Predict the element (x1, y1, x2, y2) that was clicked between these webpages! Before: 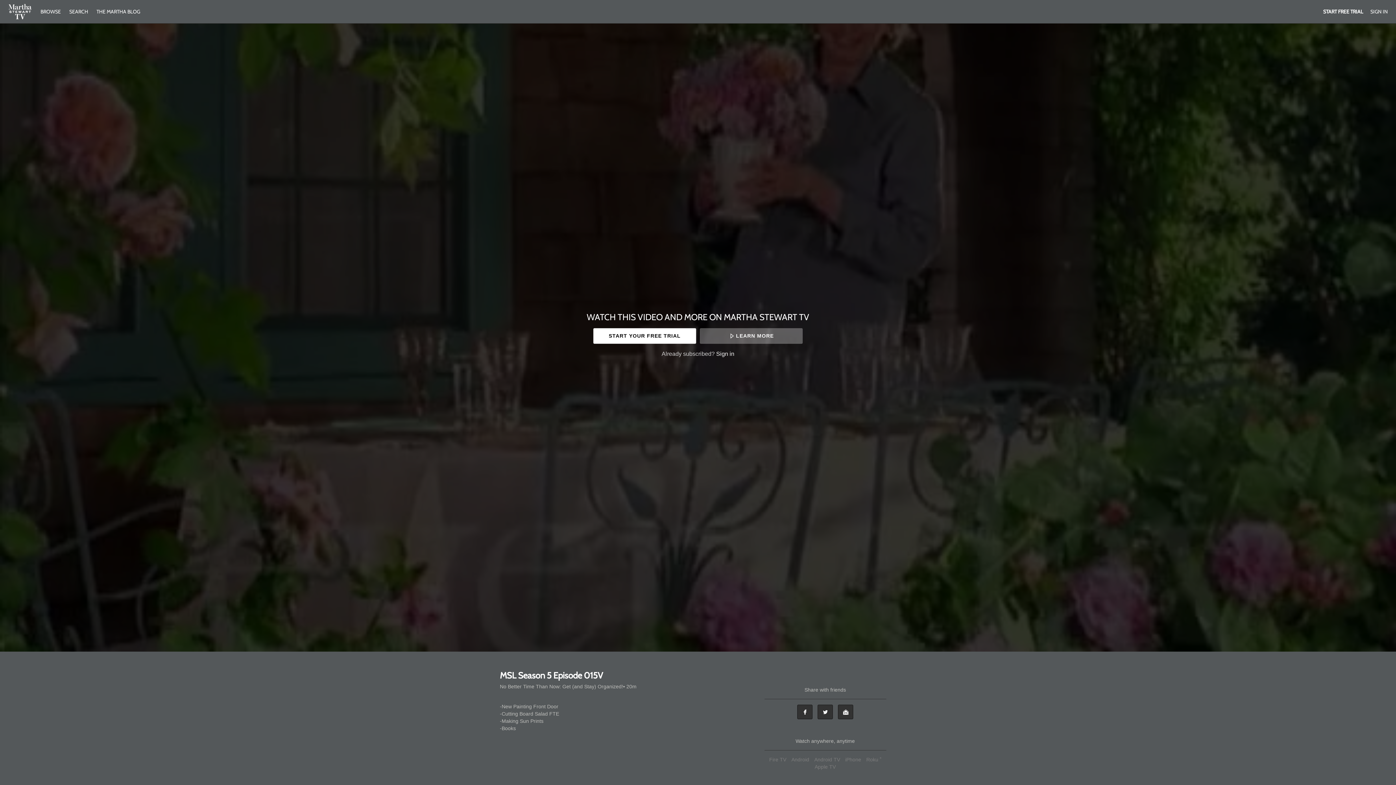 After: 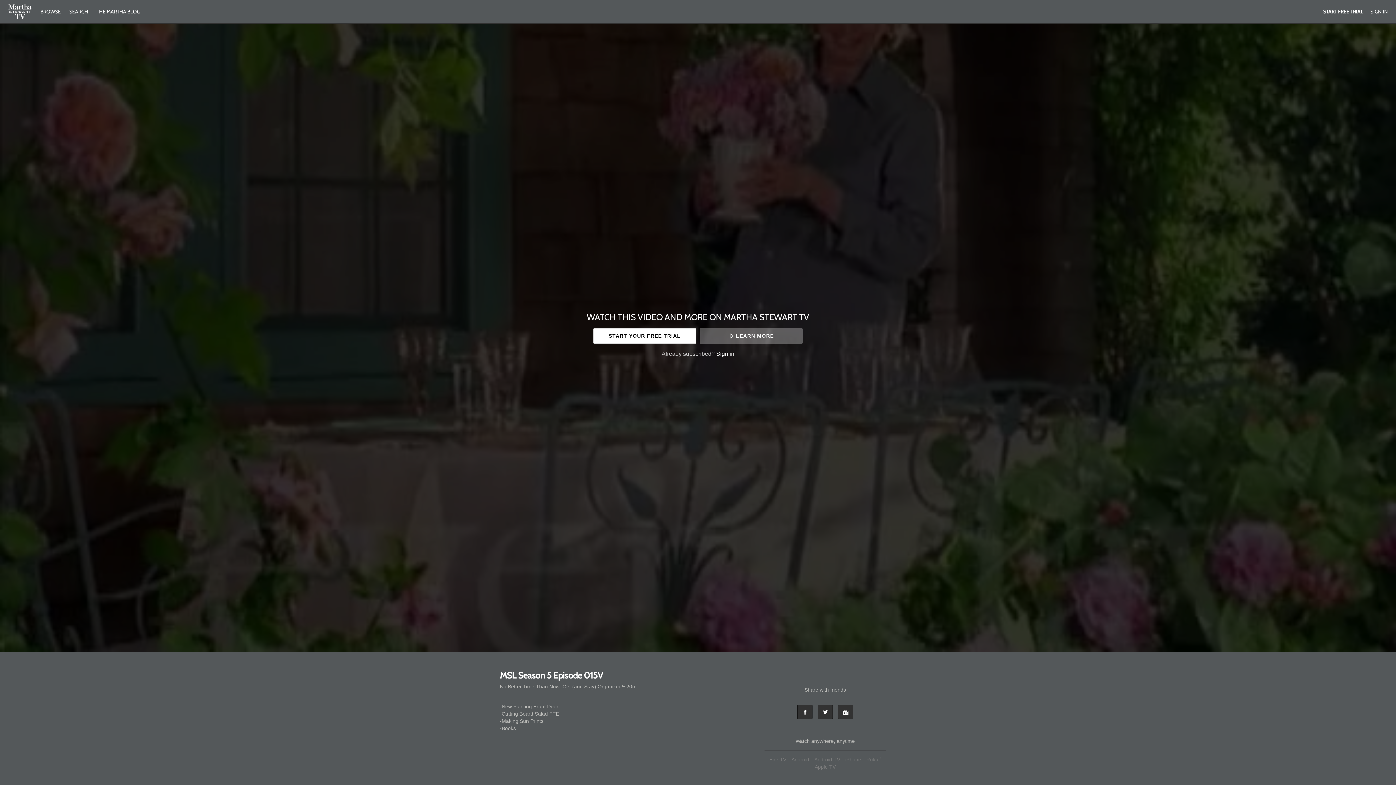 Action: bbox: (864, 757, 883, 762) label: Roku ®